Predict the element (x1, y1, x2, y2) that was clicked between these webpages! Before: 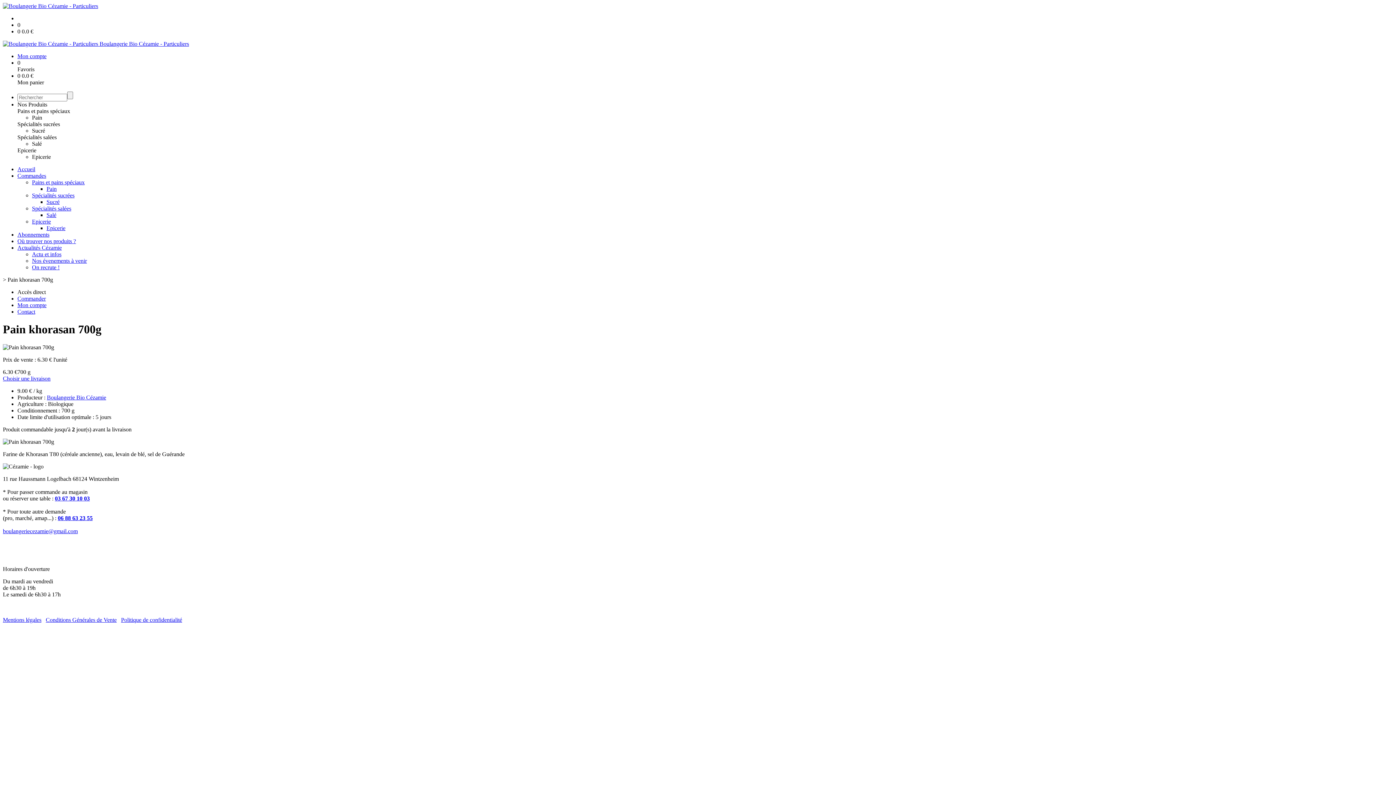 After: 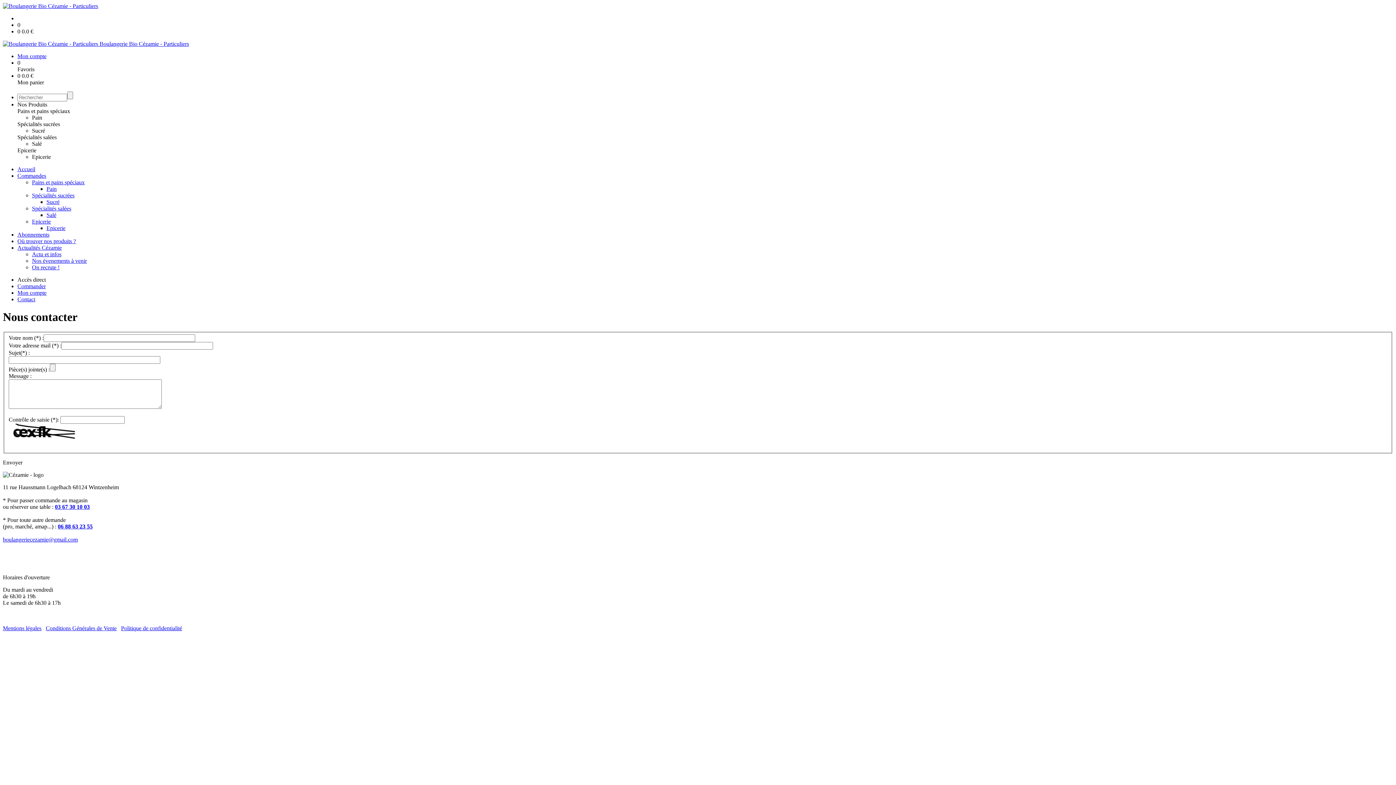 Action: label: Contact bbox: (17, 308, 35, 314)